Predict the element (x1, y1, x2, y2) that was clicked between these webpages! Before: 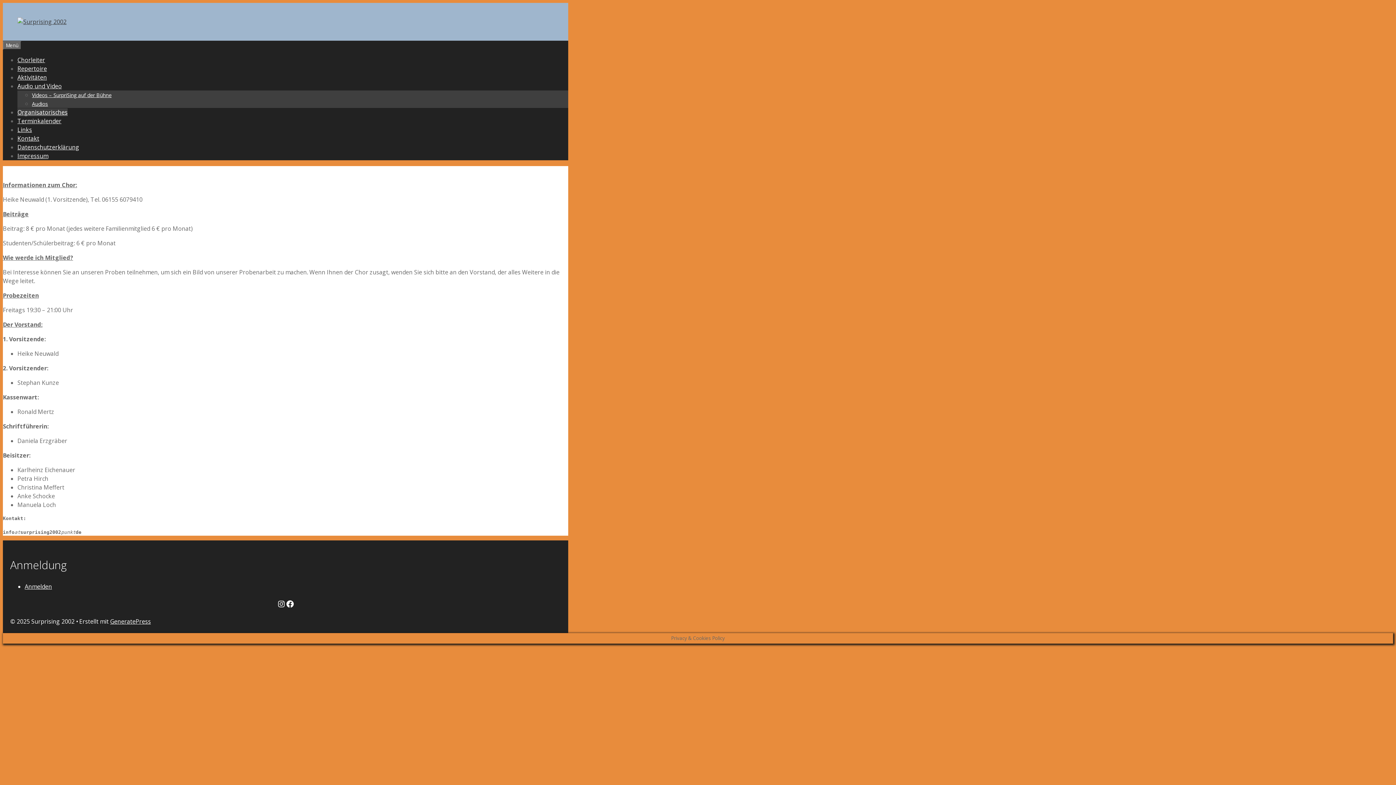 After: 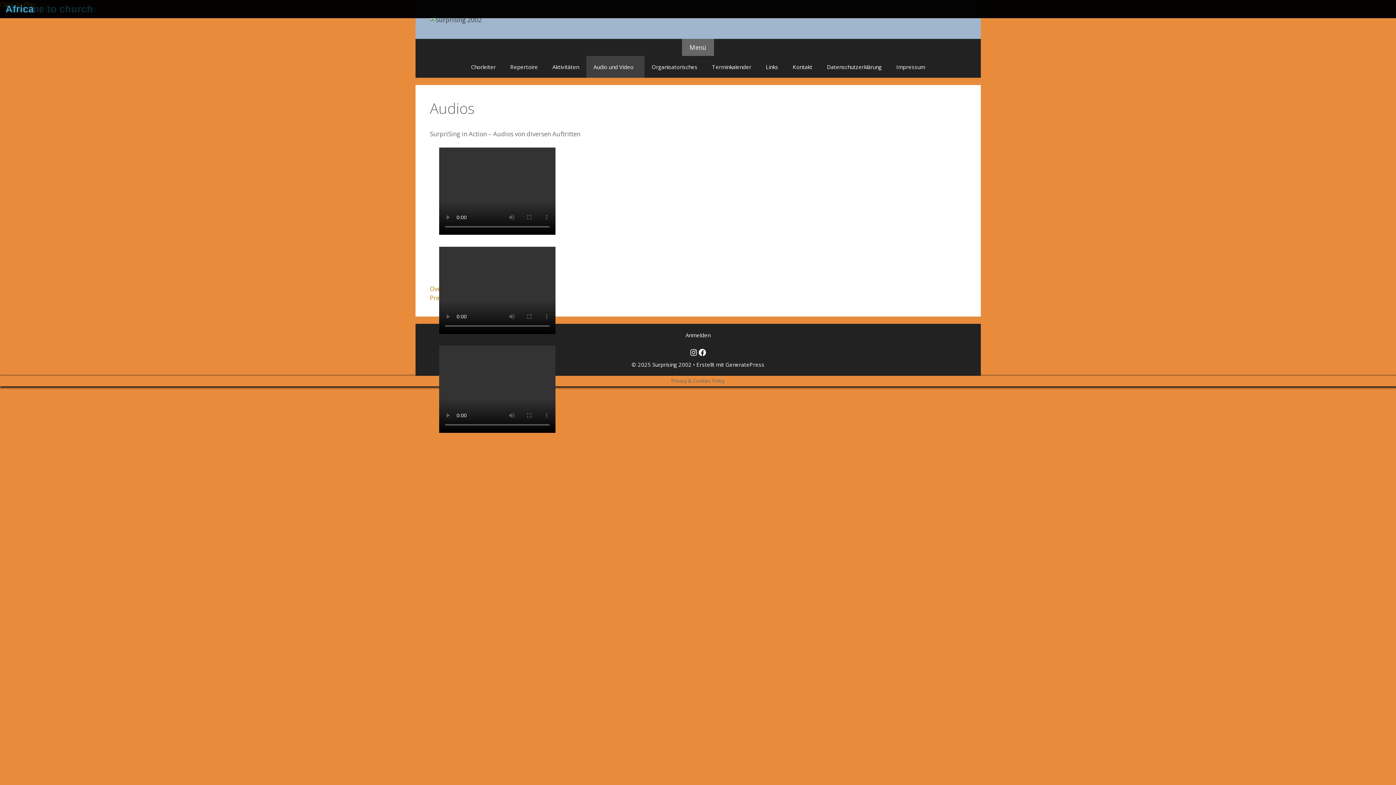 Action: label: Audios bbox: (32, 100, 48, 107)